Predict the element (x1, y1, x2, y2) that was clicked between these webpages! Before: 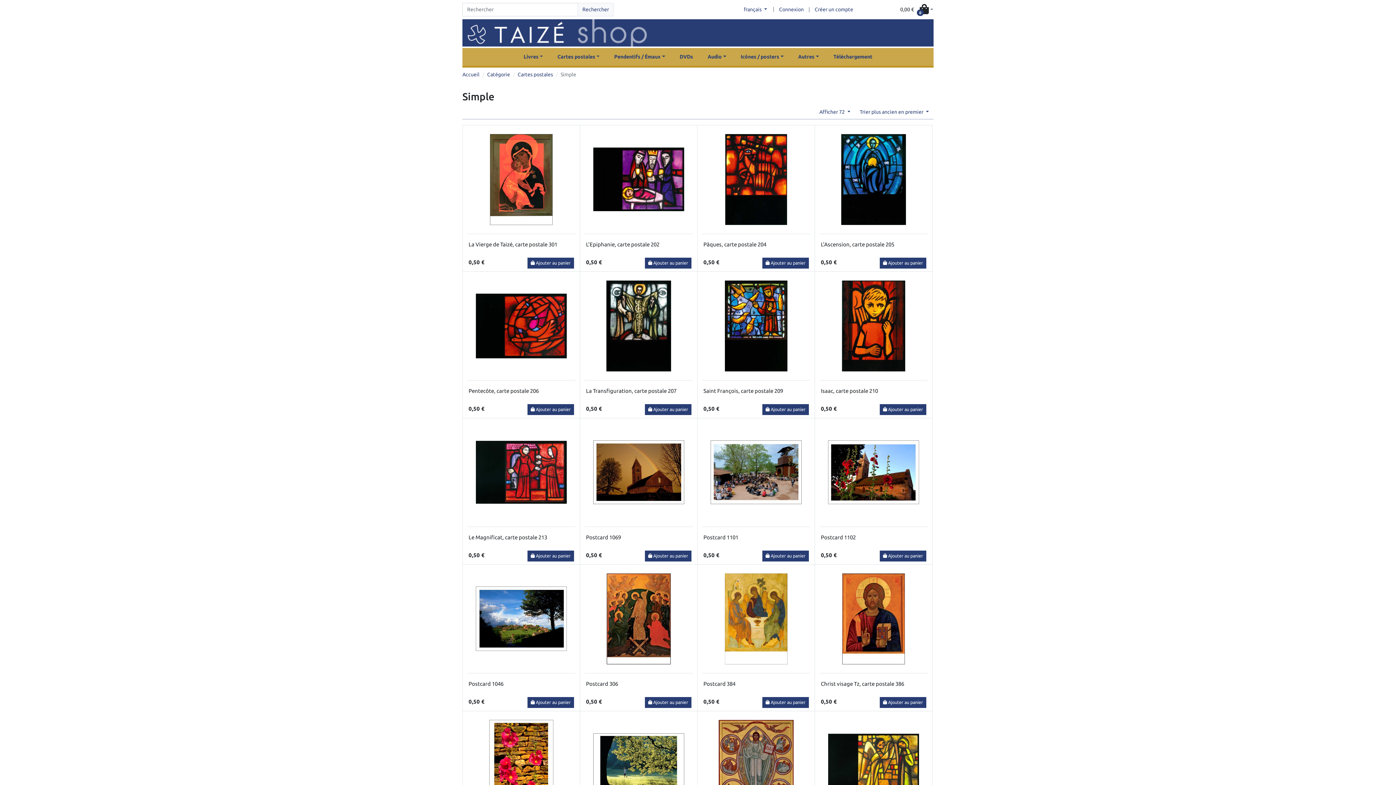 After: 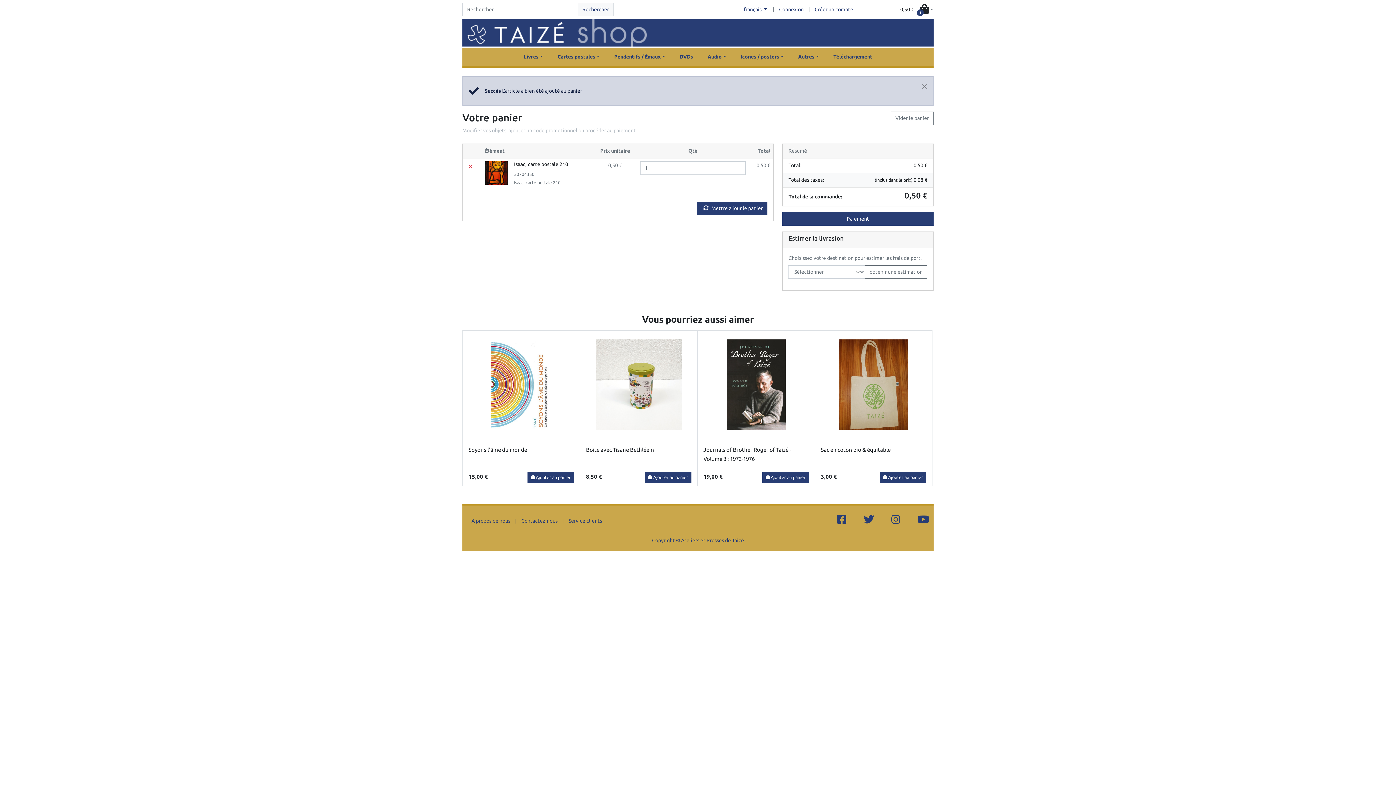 Action: label:  Ajouter au panier bbox: (880, 404, 926, 415)